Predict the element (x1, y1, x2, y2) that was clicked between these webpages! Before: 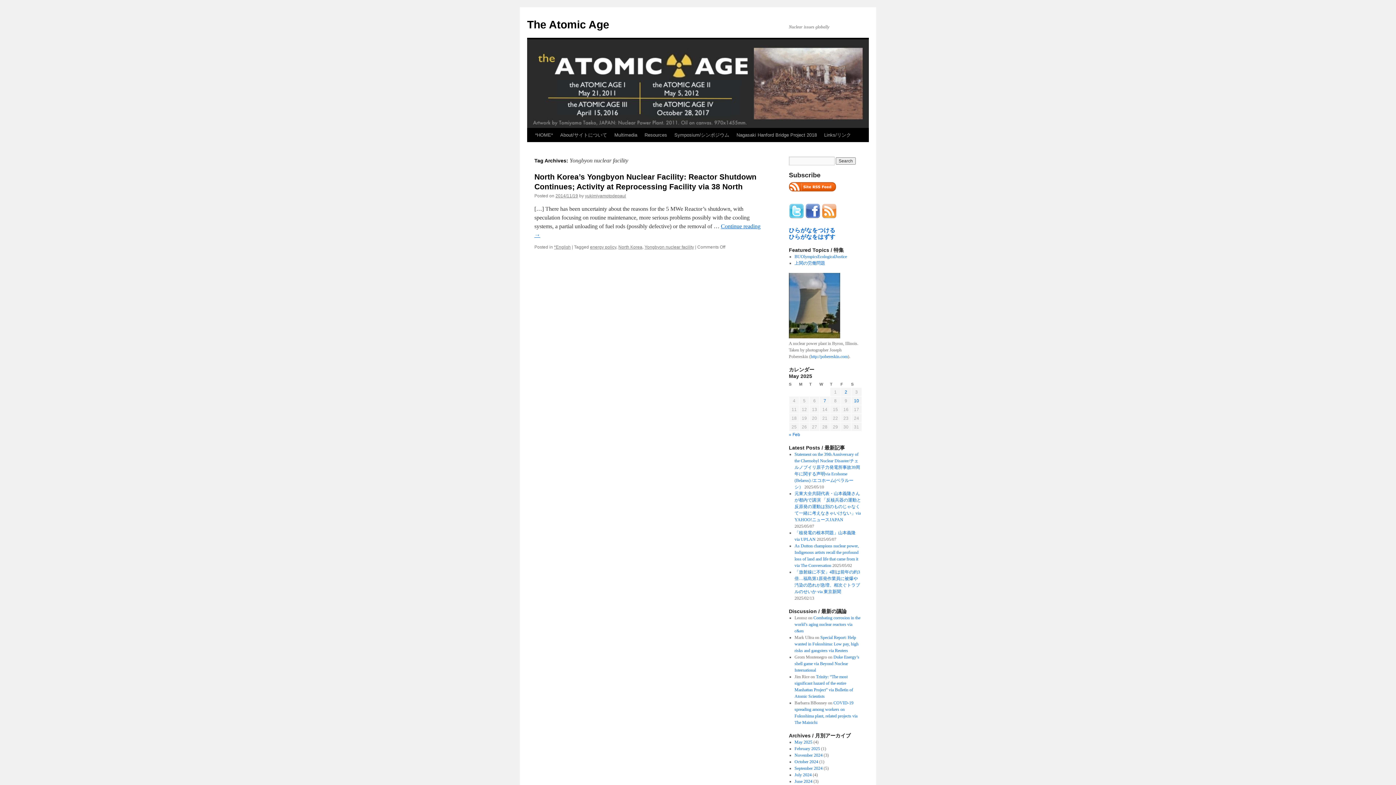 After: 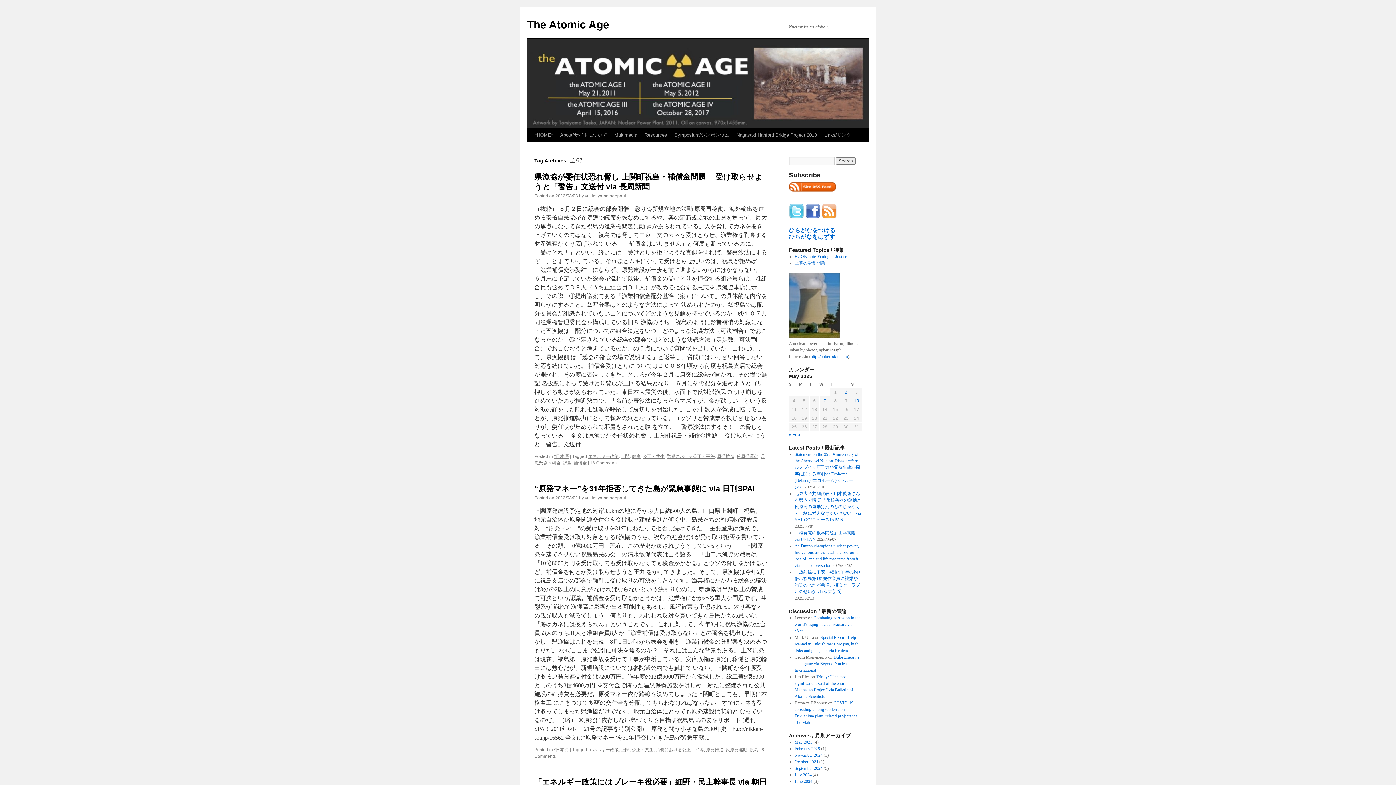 Action: bbox: (794, 260, 825, 265) label: 上関の労働問題